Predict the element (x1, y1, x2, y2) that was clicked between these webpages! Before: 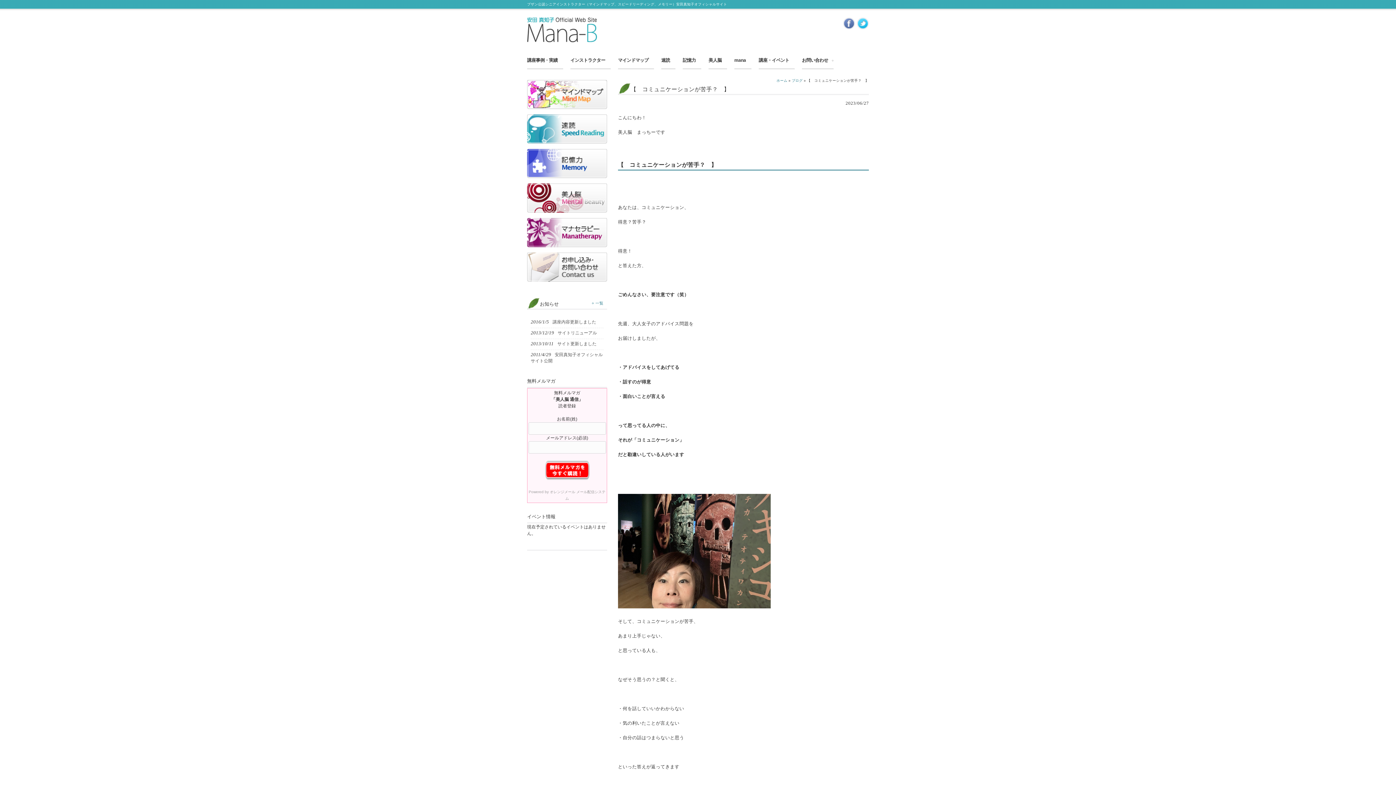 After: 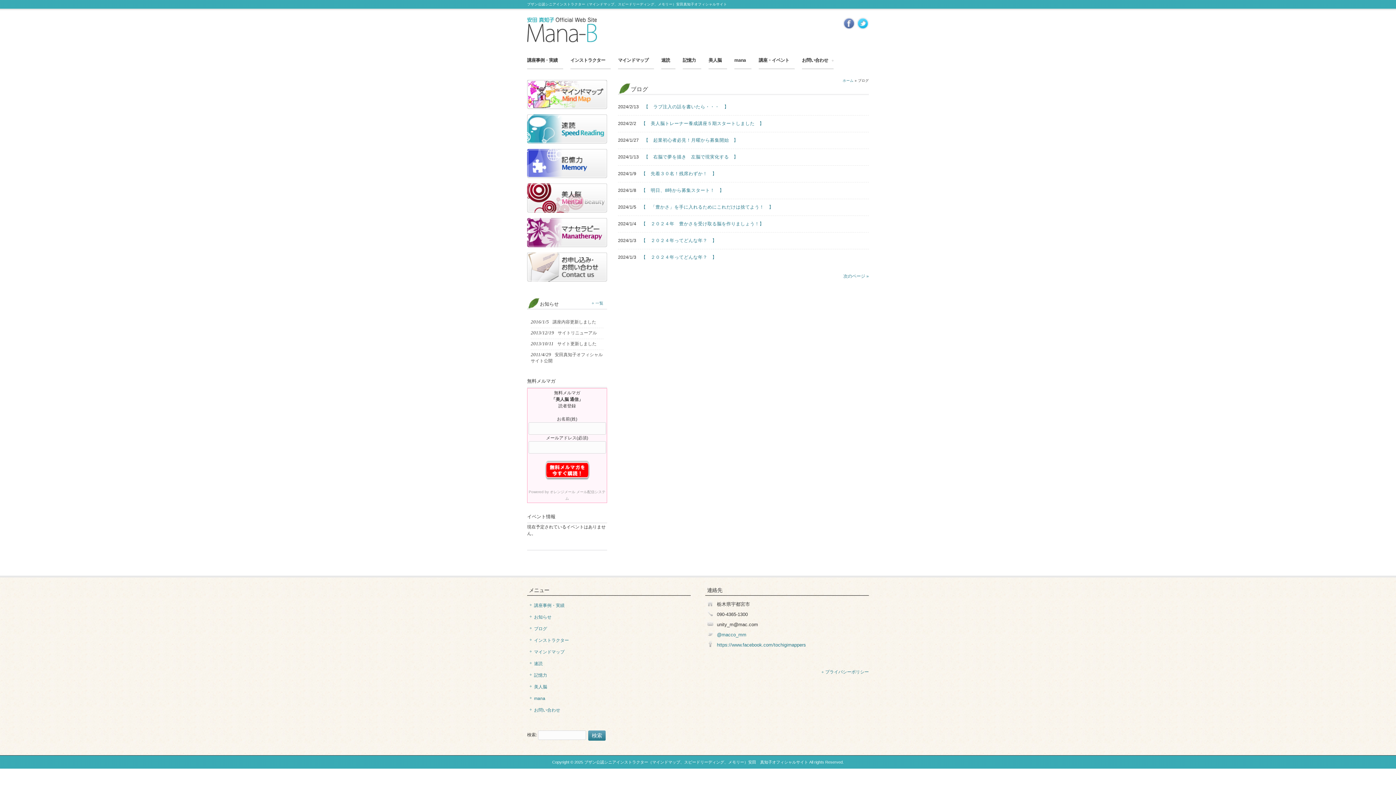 Action: bbox: (792, 78, 802, 82) label: ブログ